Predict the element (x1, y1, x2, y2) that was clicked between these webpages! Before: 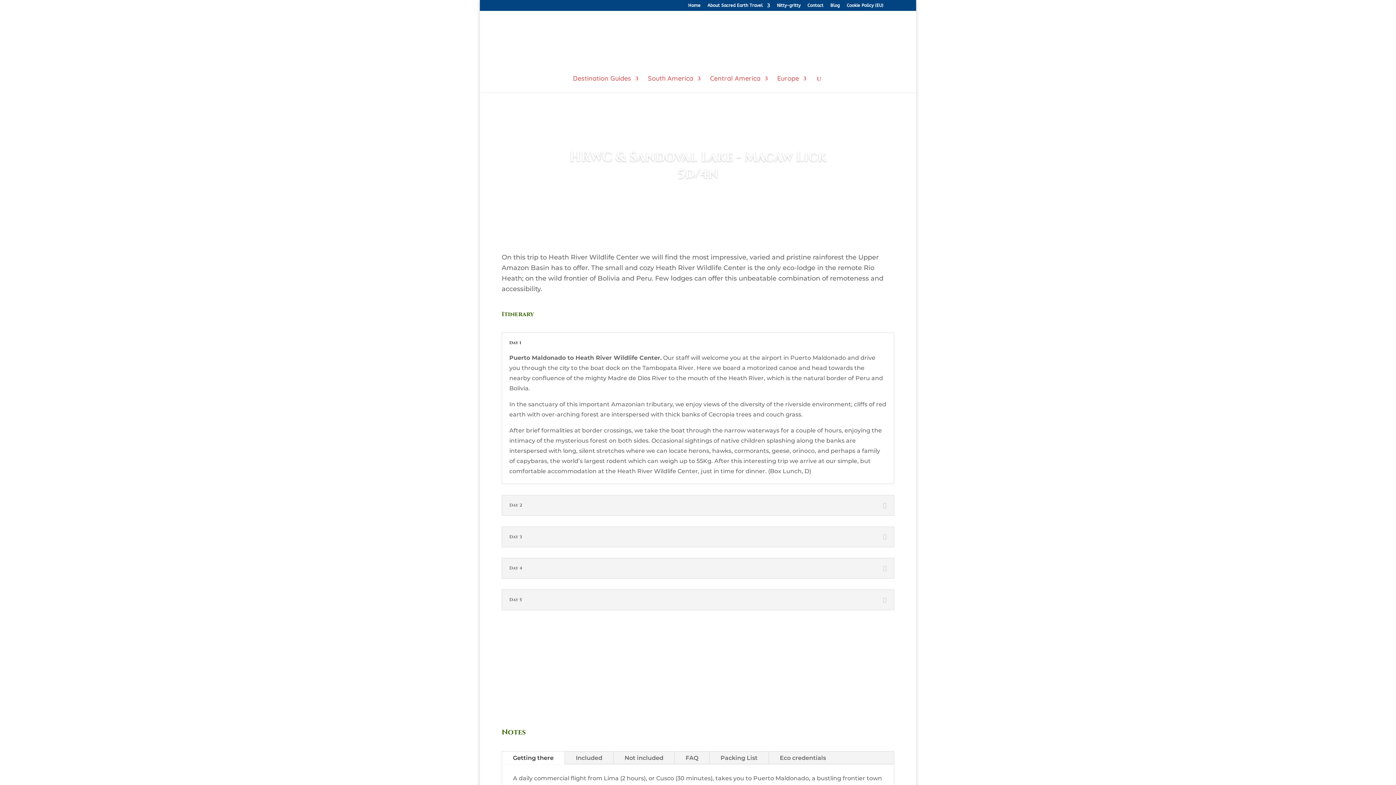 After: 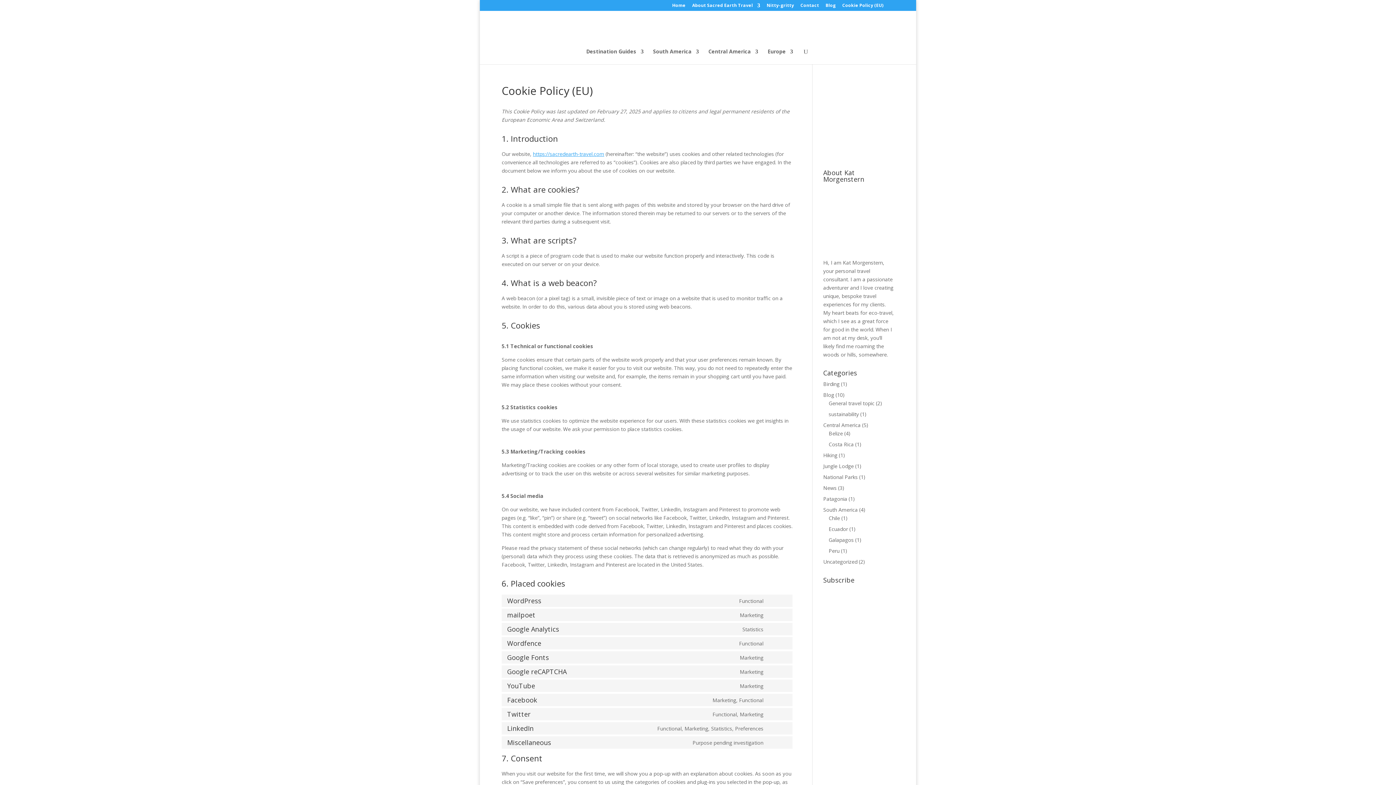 Action: label: Cookie Policy (EU) bbox: (846, 3, 883, 10)